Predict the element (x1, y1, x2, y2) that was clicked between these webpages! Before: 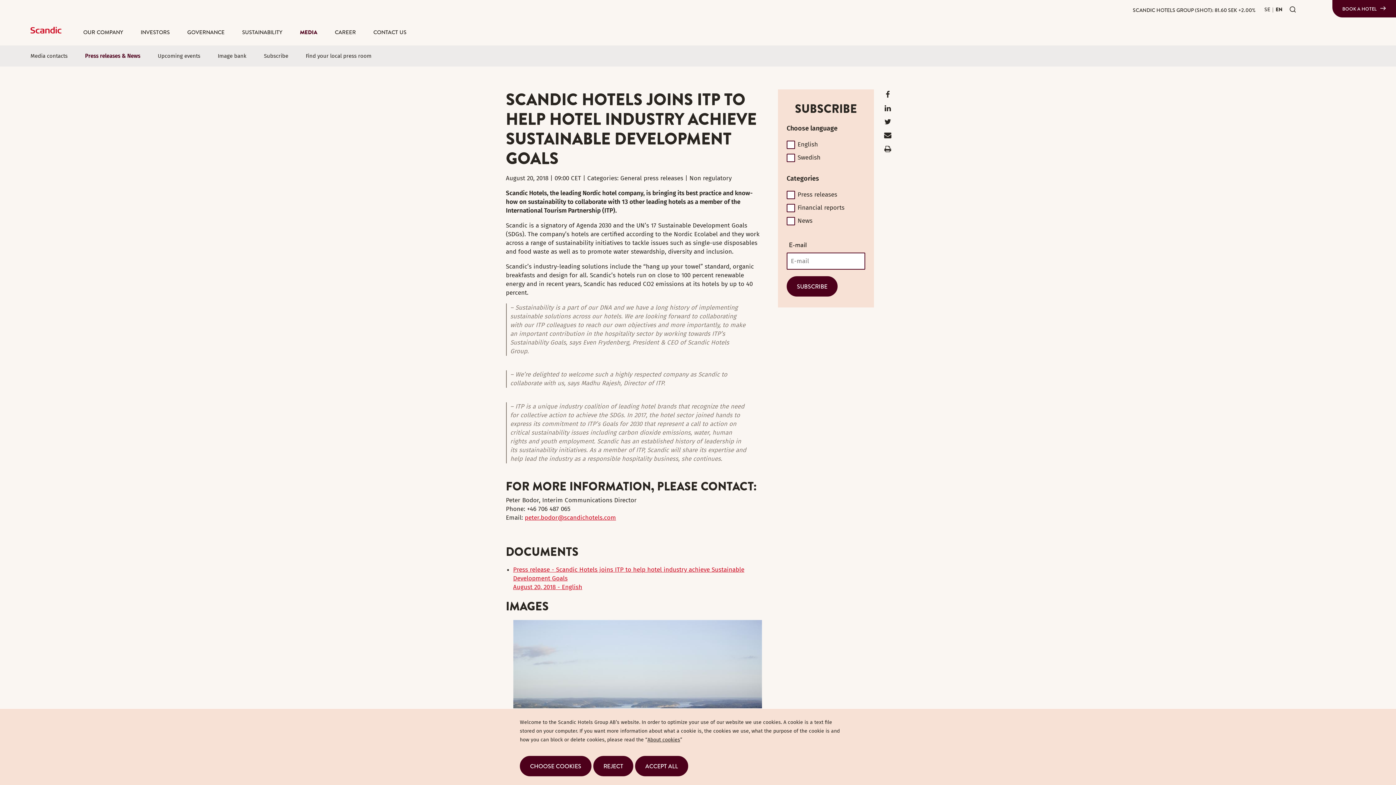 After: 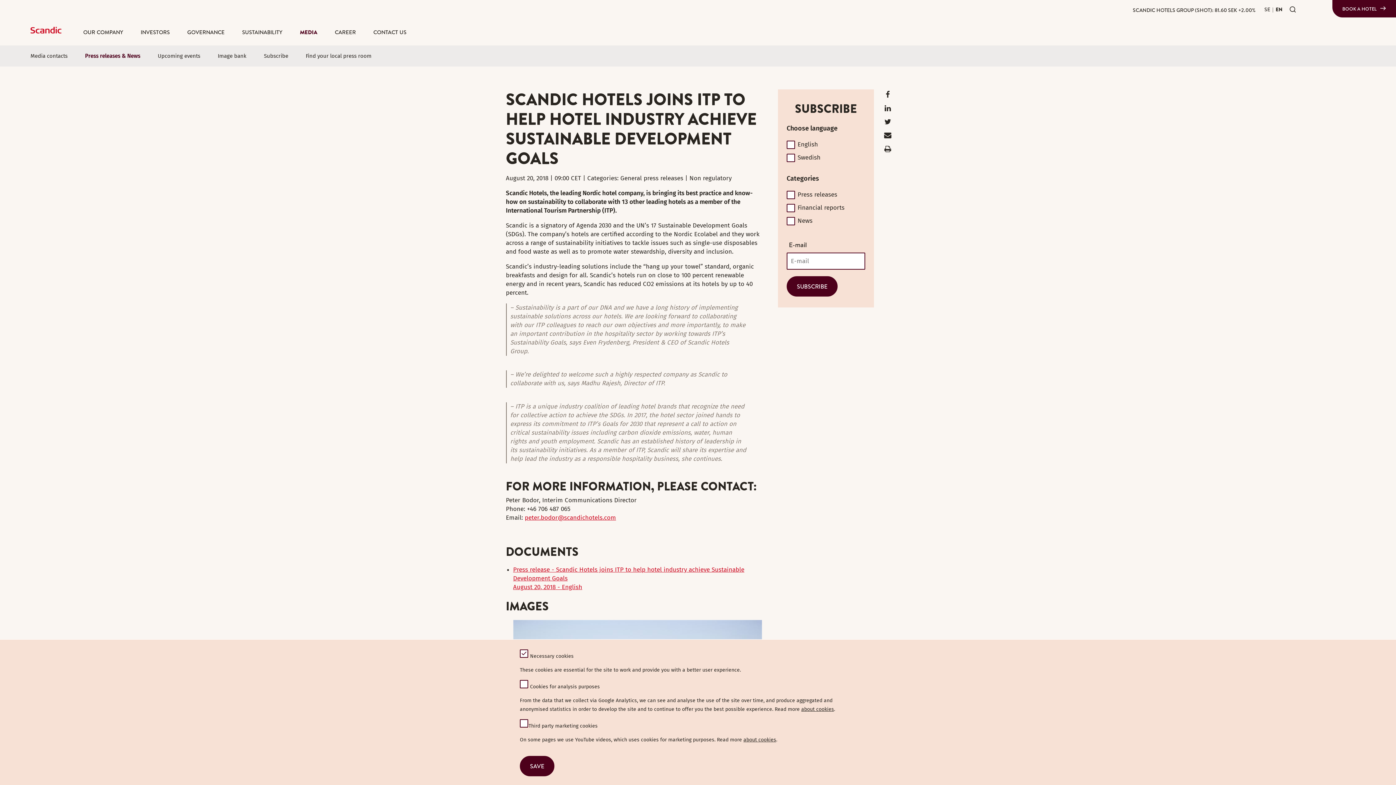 Action: label: CHOOSE COOKIES bbox: (520, 756, 591, 776)